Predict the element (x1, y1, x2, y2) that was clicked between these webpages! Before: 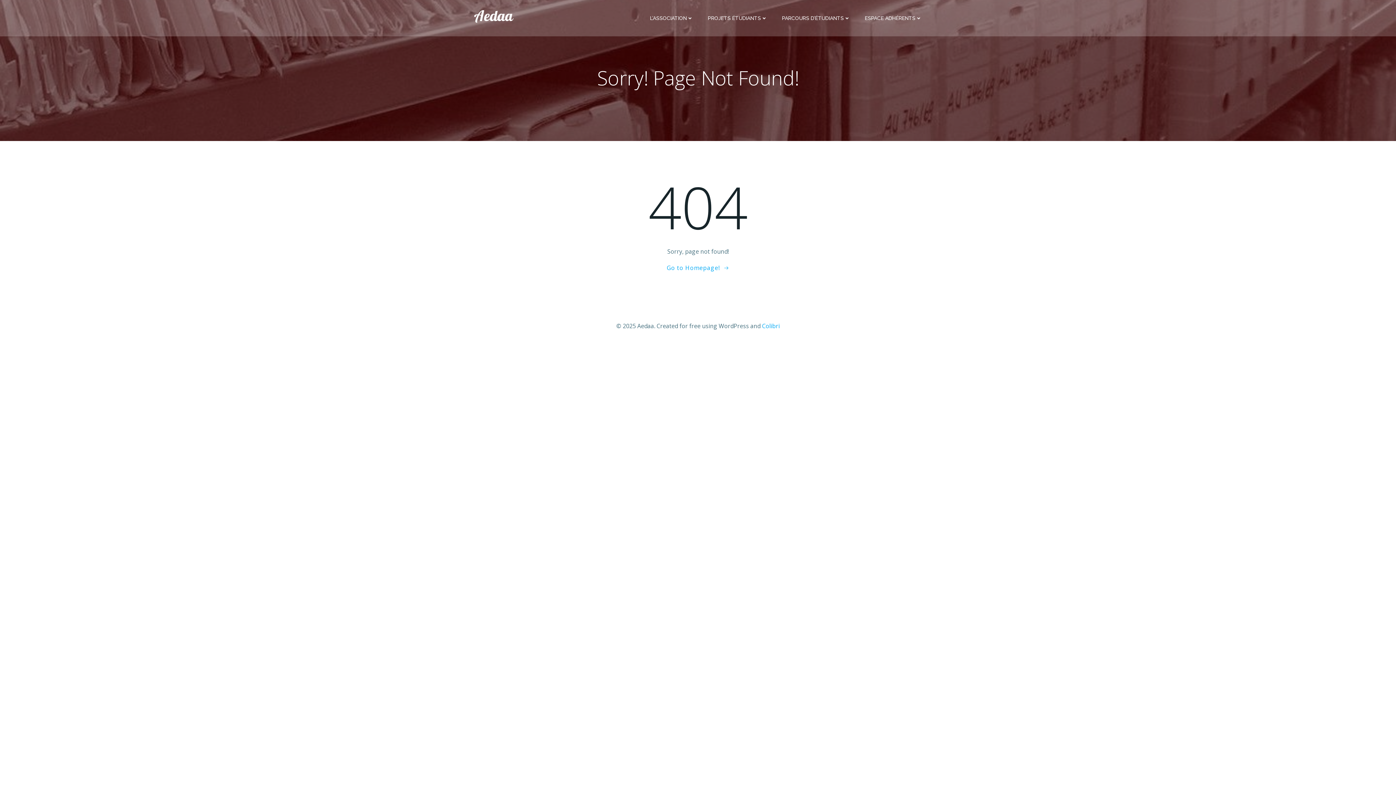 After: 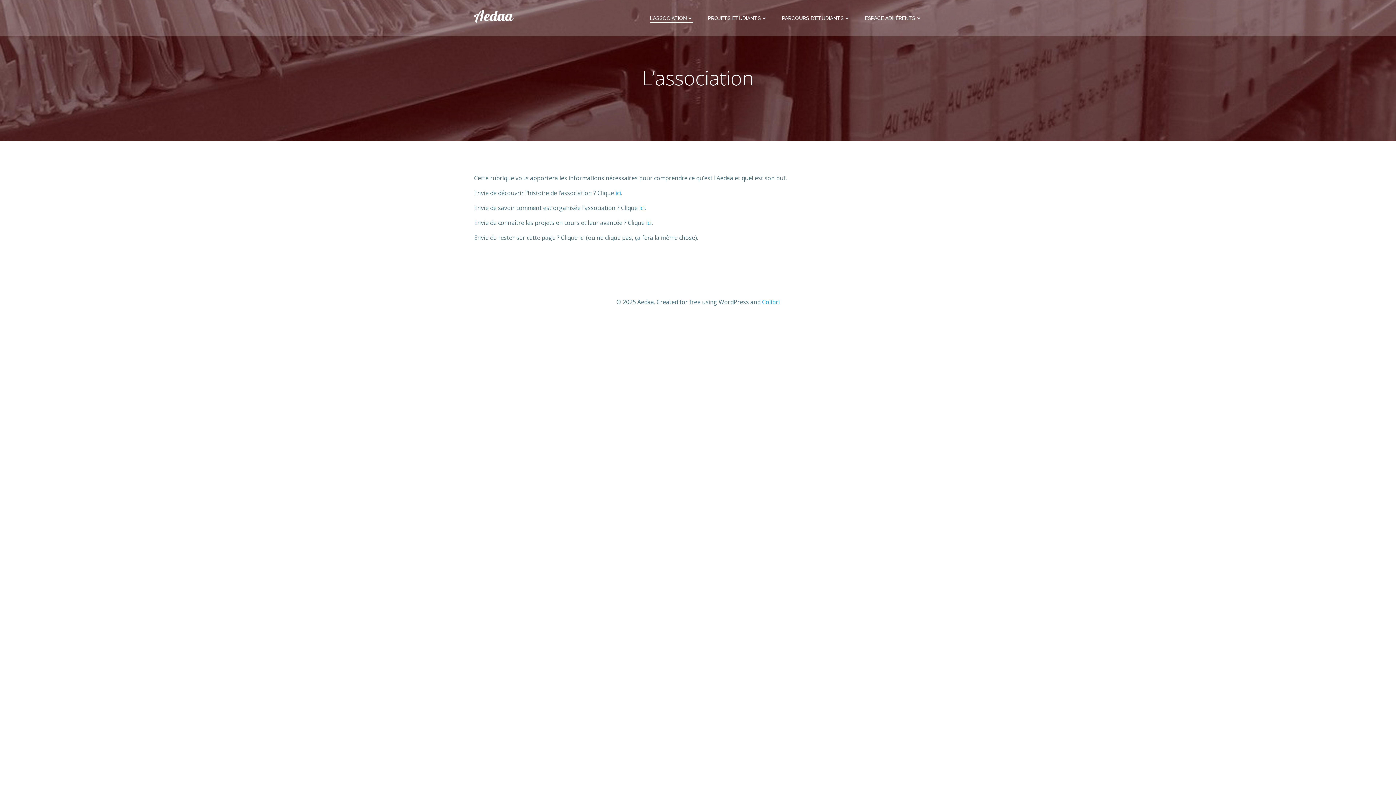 Action: bbox: (650, 14, 693, 22) label: L’ASSOCIATION